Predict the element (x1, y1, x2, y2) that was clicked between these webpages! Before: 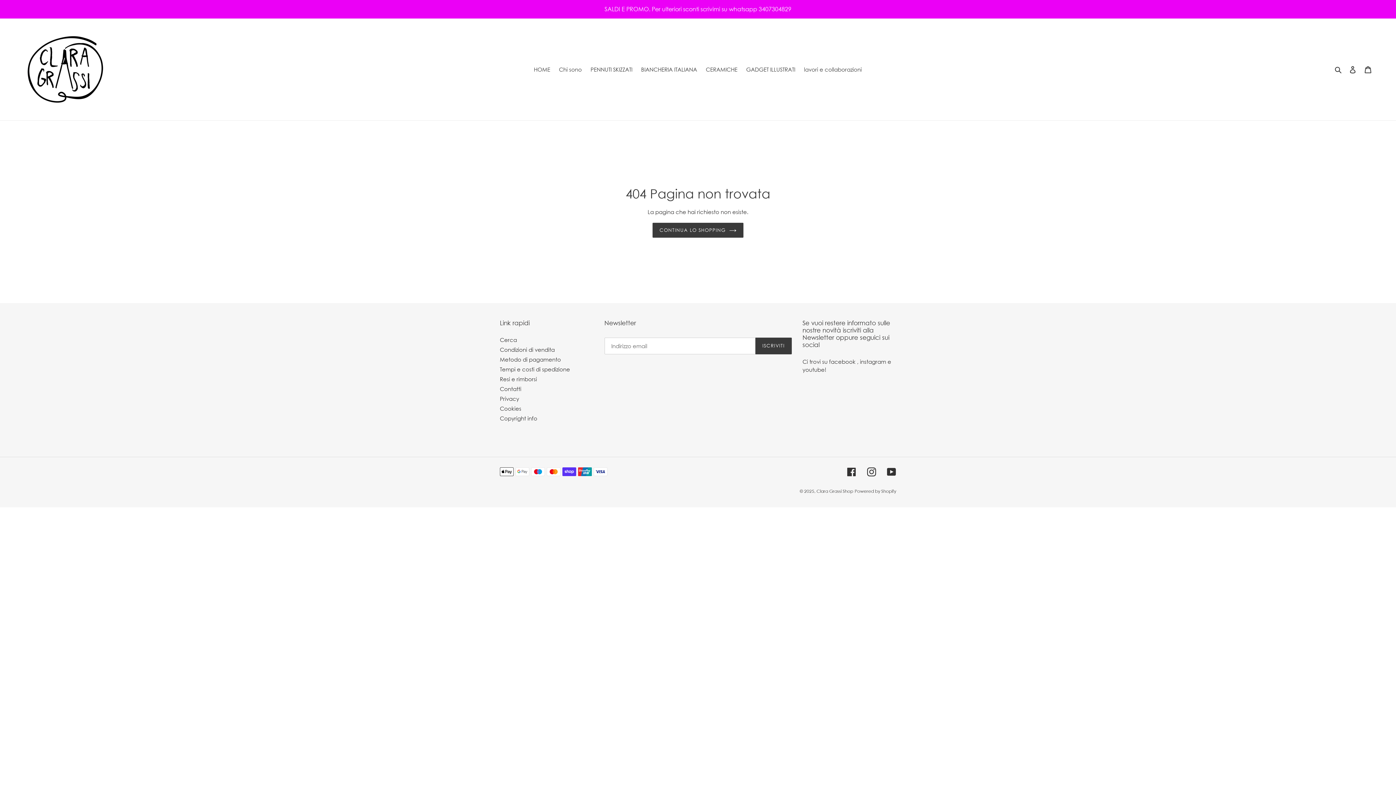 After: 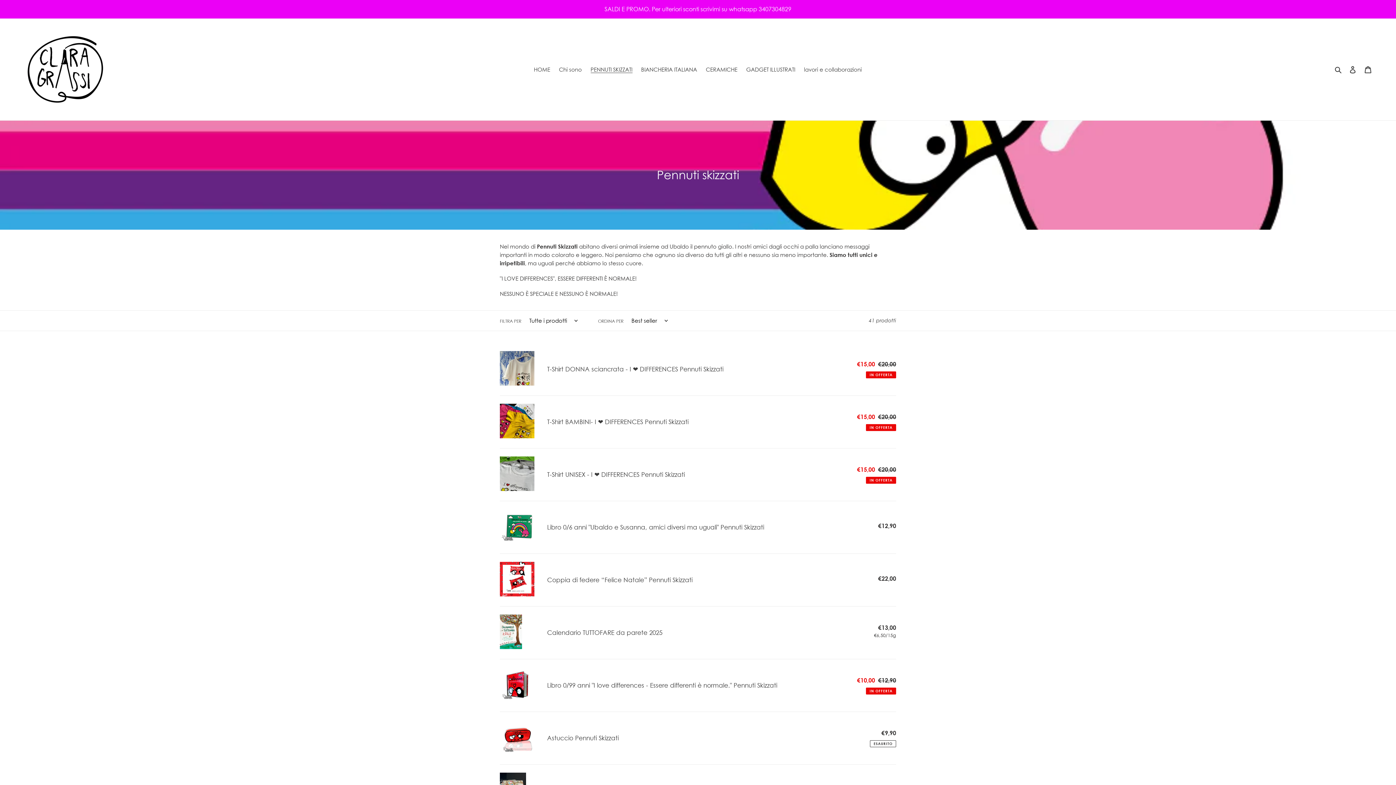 Action: label: PENNUTI SKIZZATI bbox: (587, 64, 636, 74)